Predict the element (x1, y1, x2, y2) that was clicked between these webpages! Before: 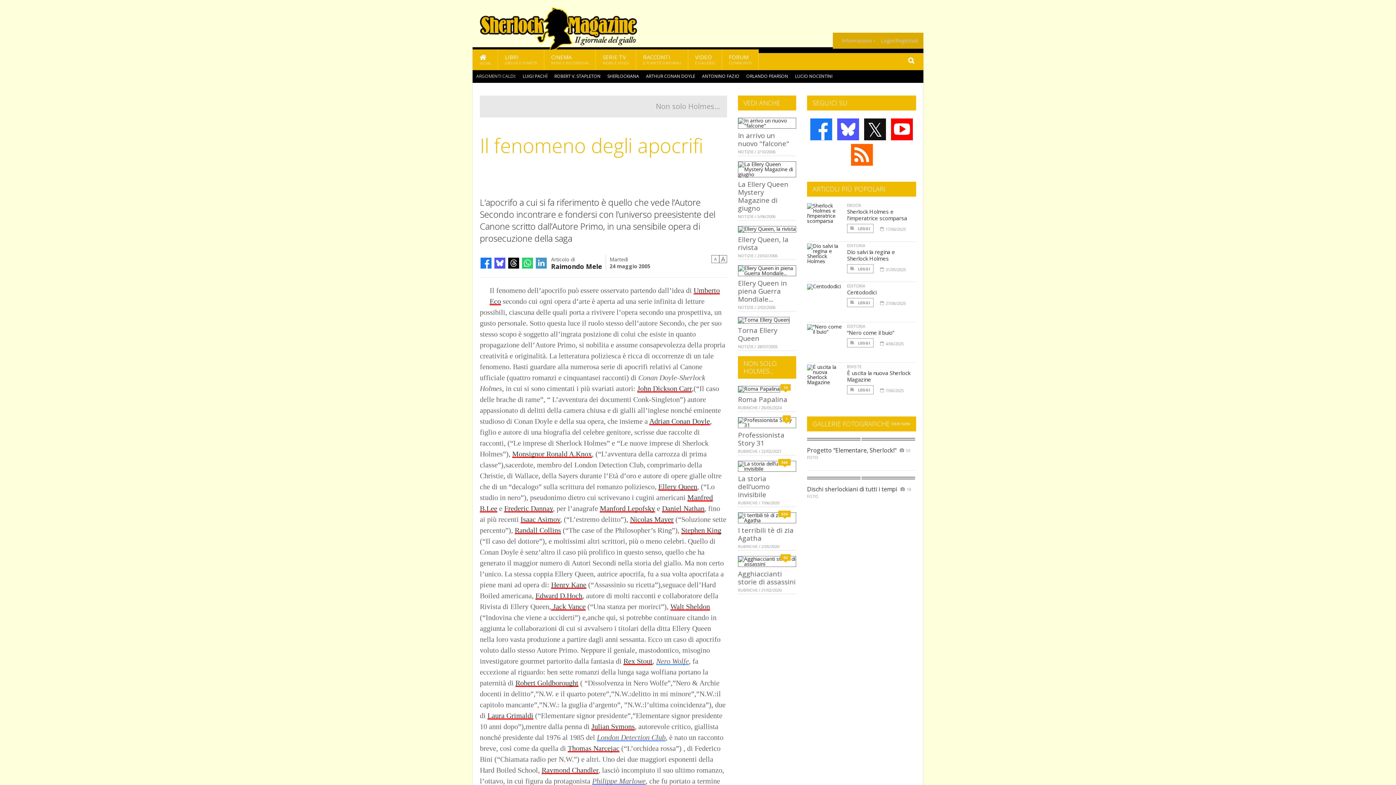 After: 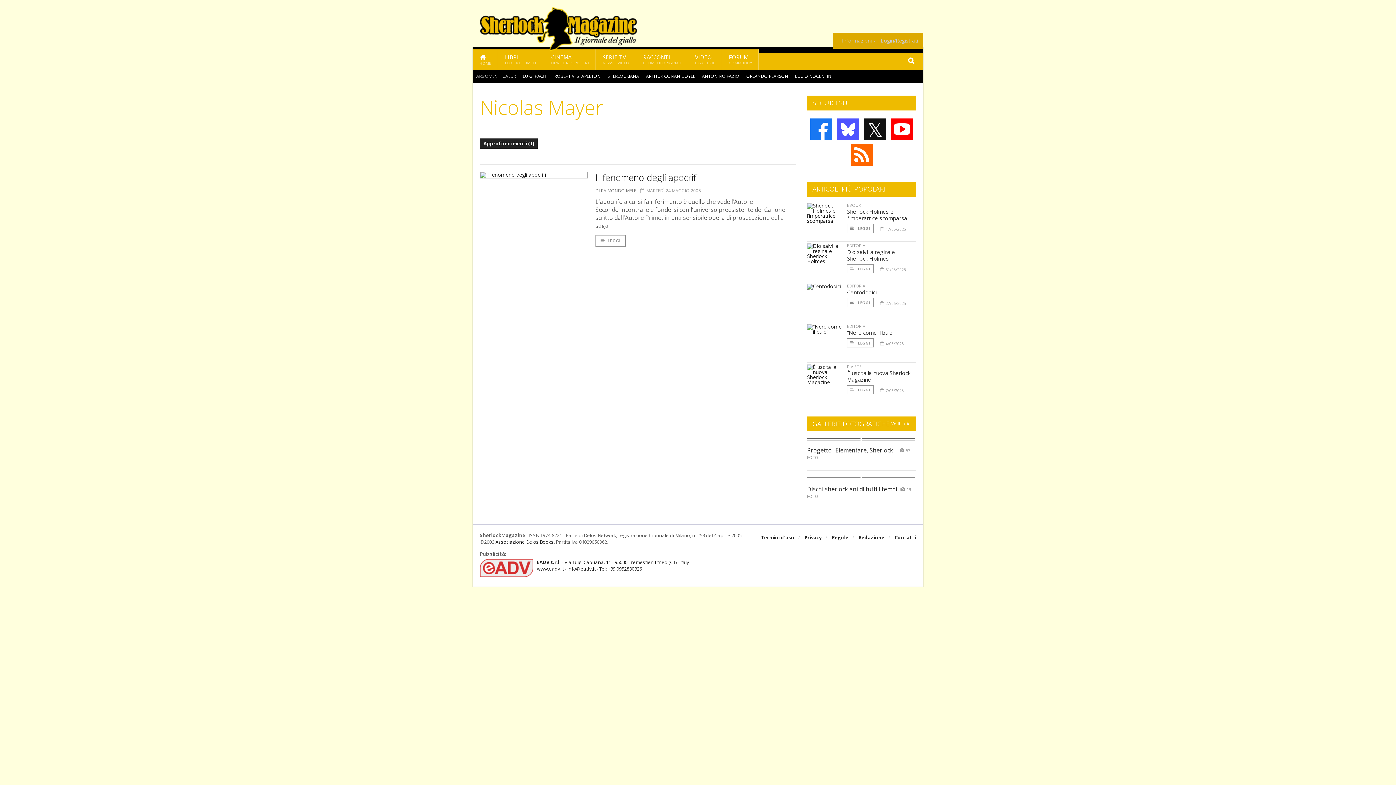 Action: bbox: (630, 515, 673, 523) label: Nicolas Mayer